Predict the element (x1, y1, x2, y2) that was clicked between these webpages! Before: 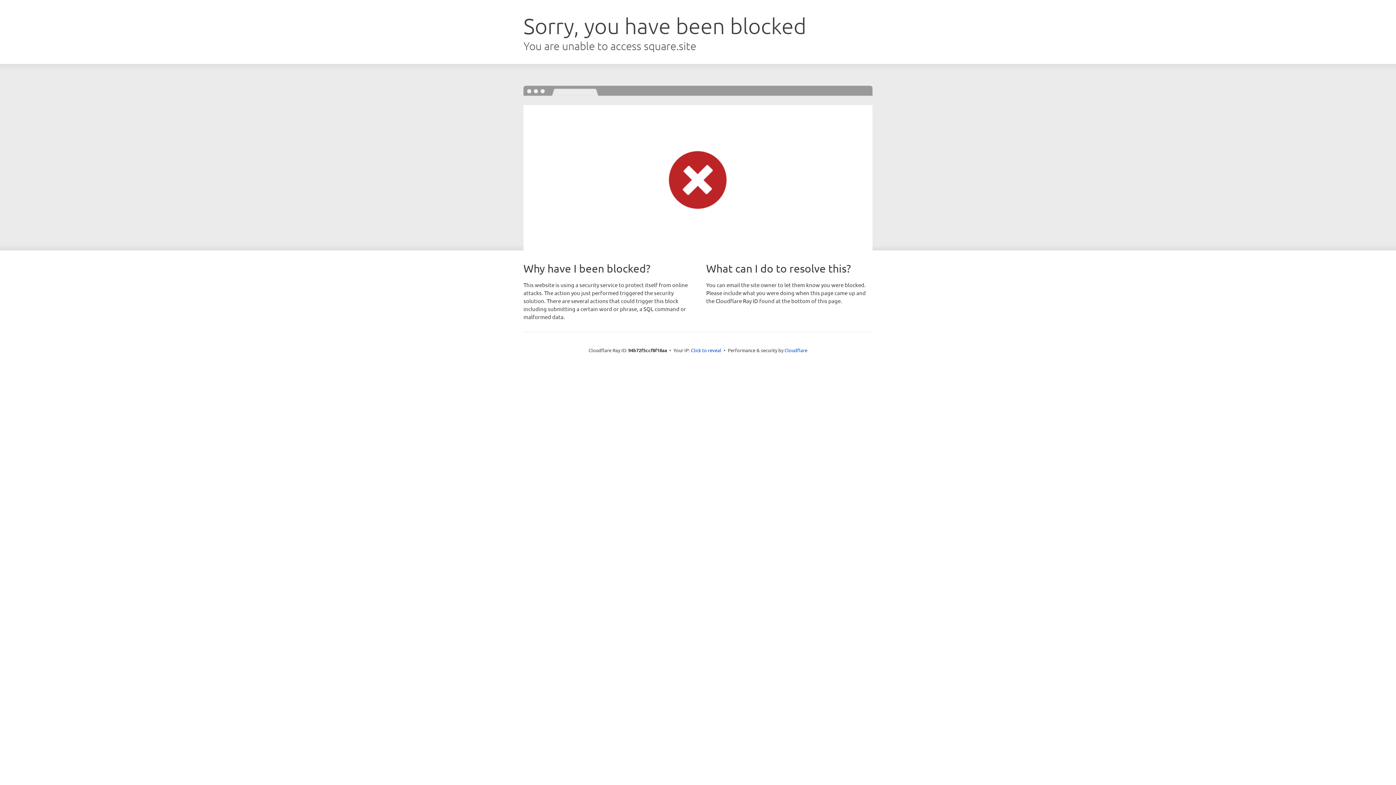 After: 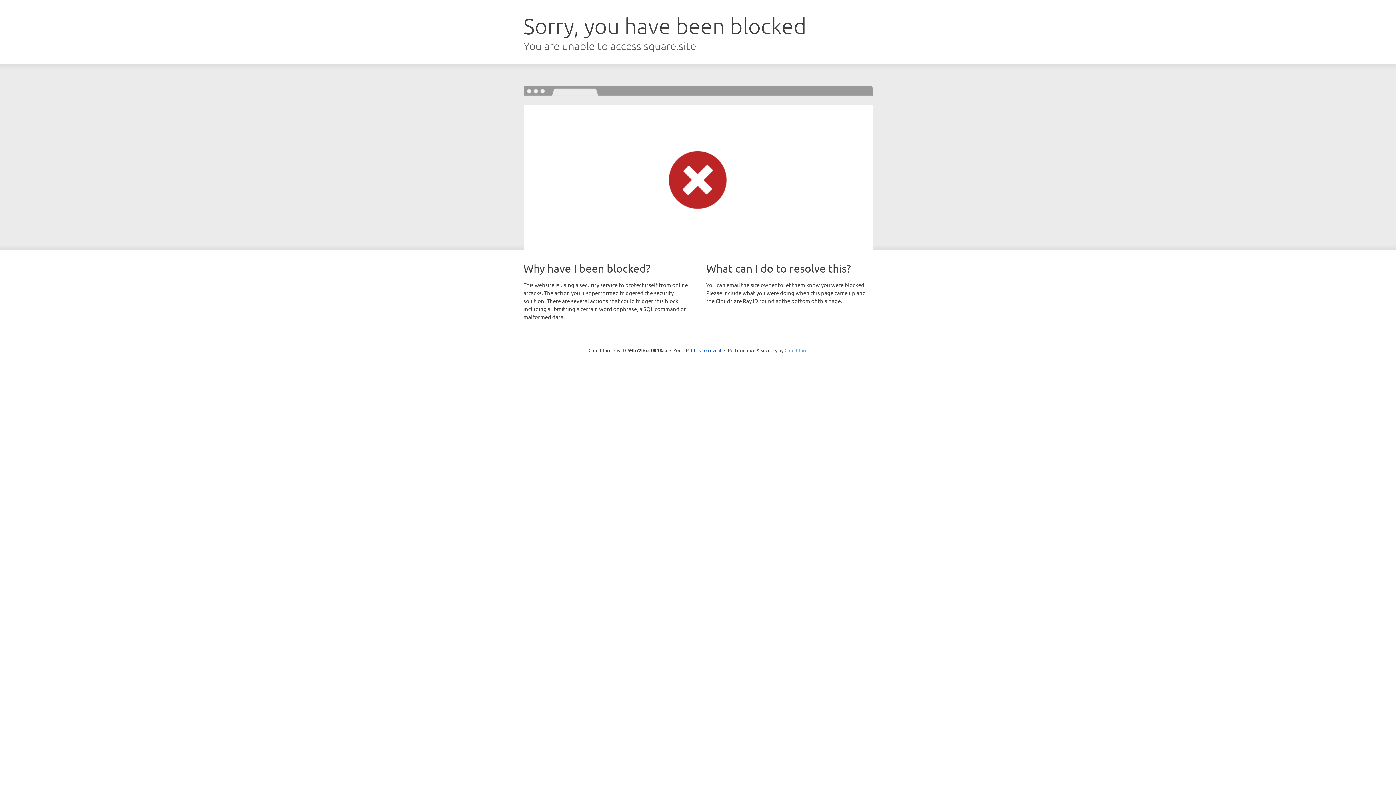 Action: bbox: (784, 347, 807, 353) label: Cloudflare